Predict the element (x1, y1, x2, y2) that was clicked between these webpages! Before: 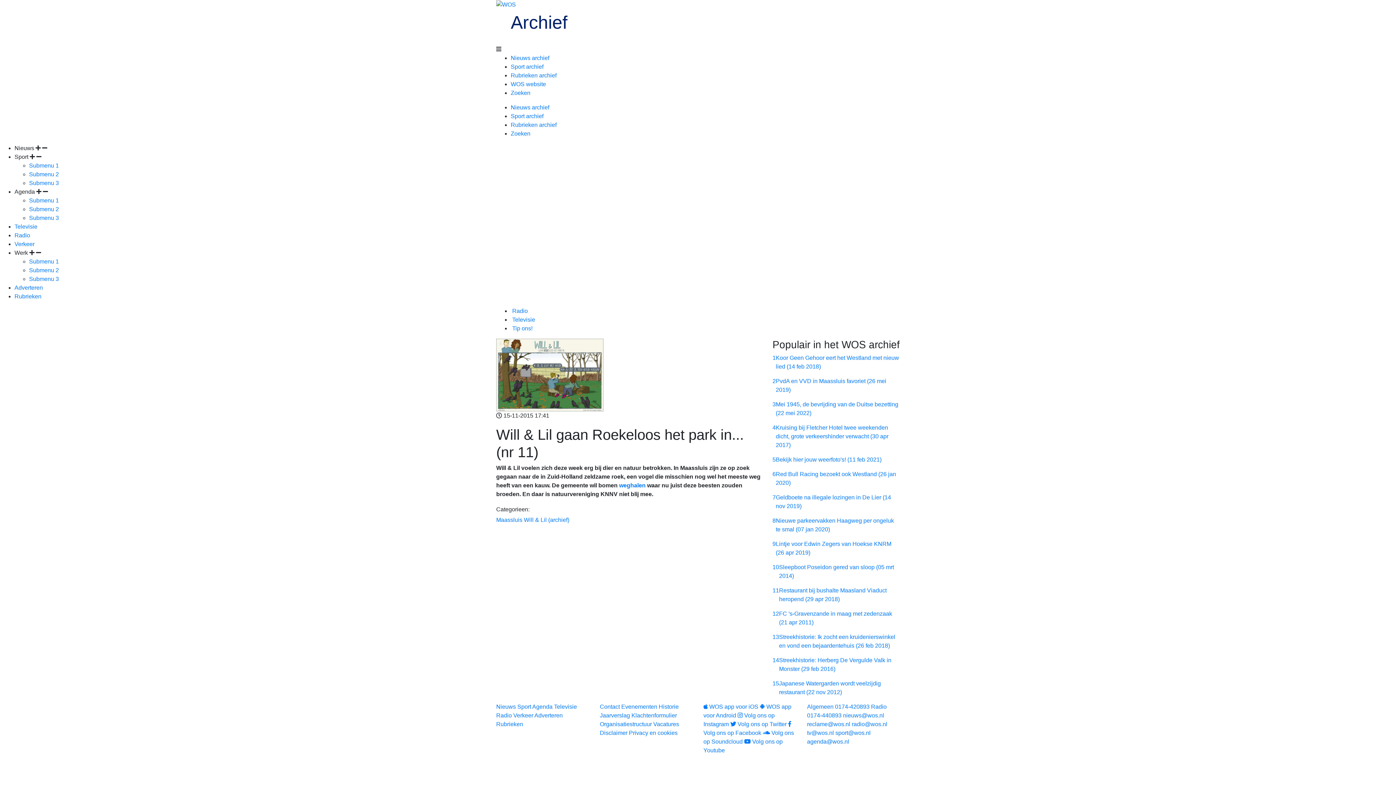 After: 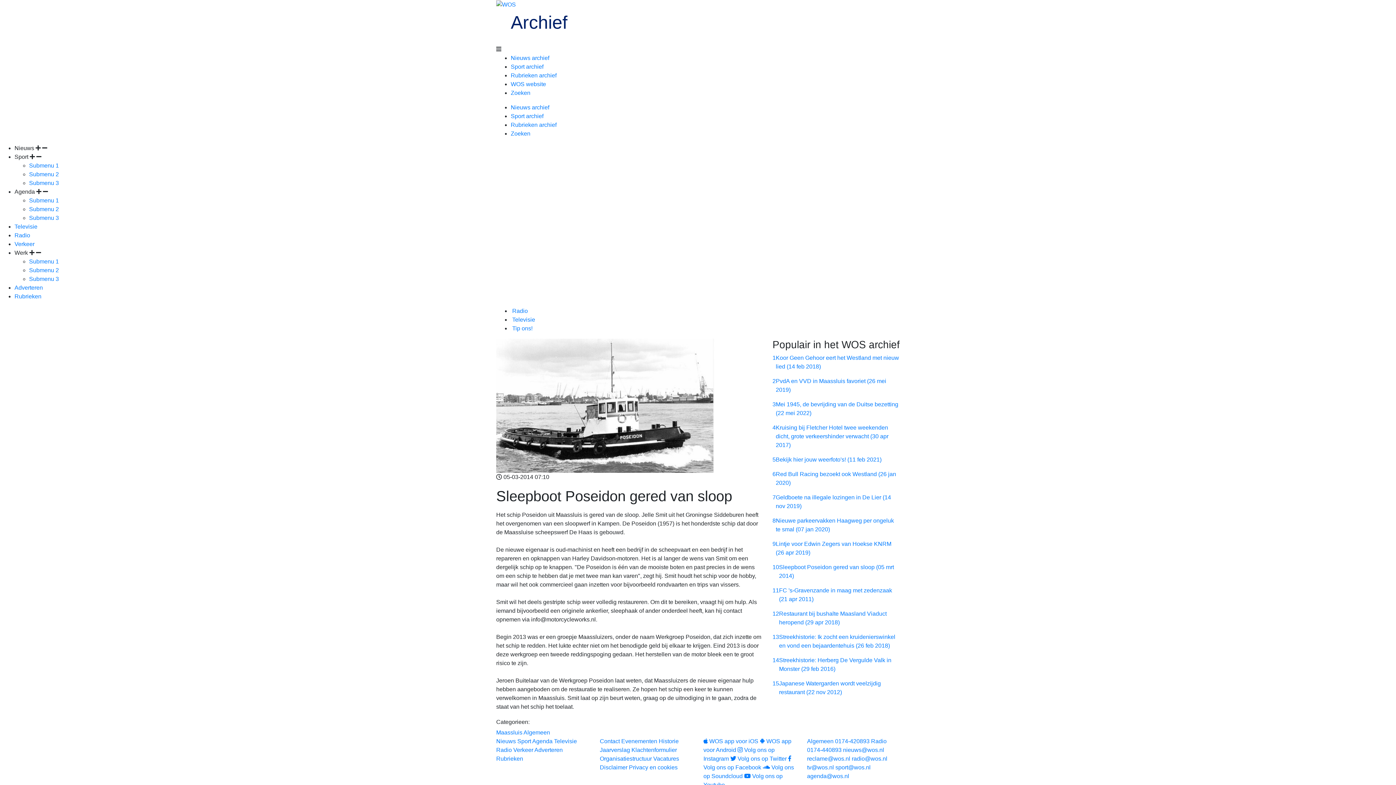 Action: label: 10

Sleepboot Poseidon gered van sloop (05 mrt 2014) bbox: (772, 563, 900, 586)